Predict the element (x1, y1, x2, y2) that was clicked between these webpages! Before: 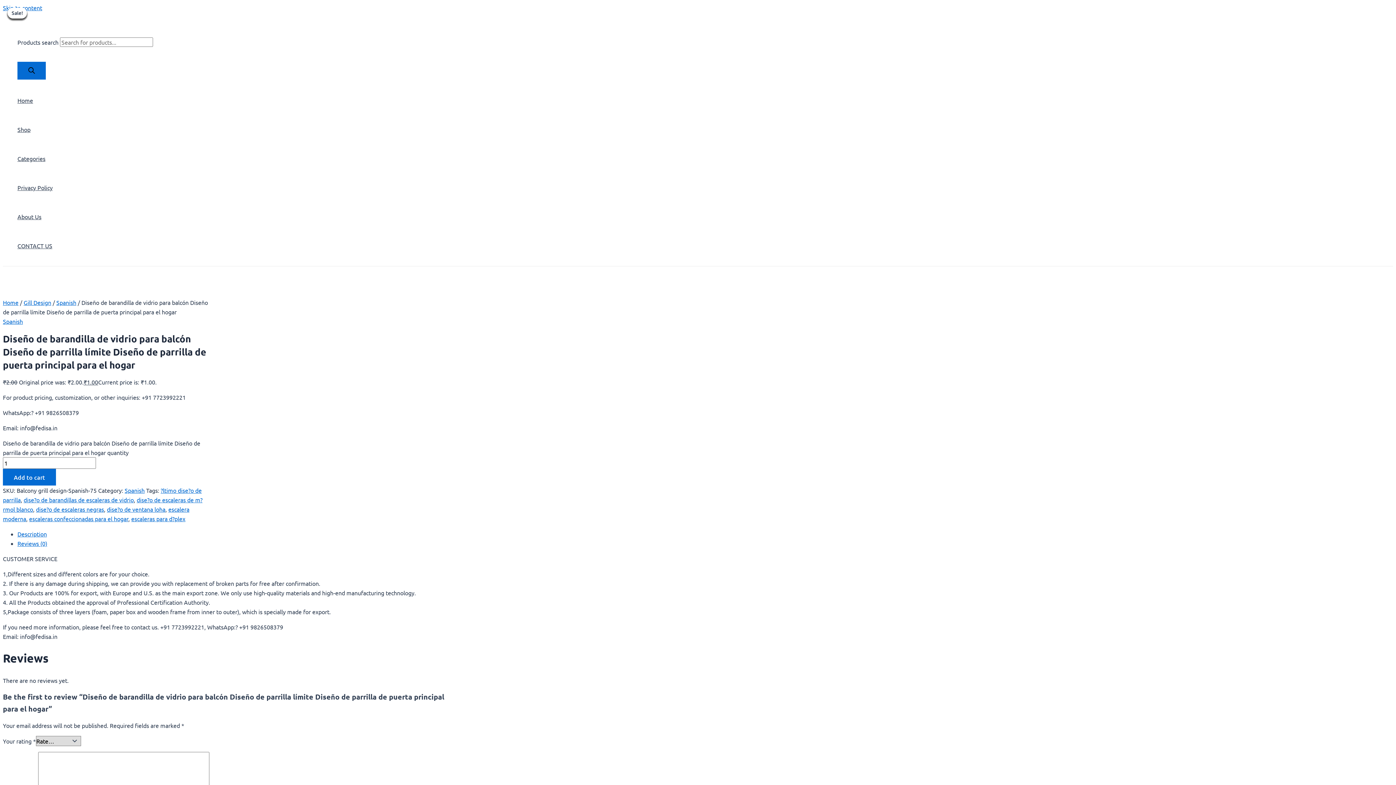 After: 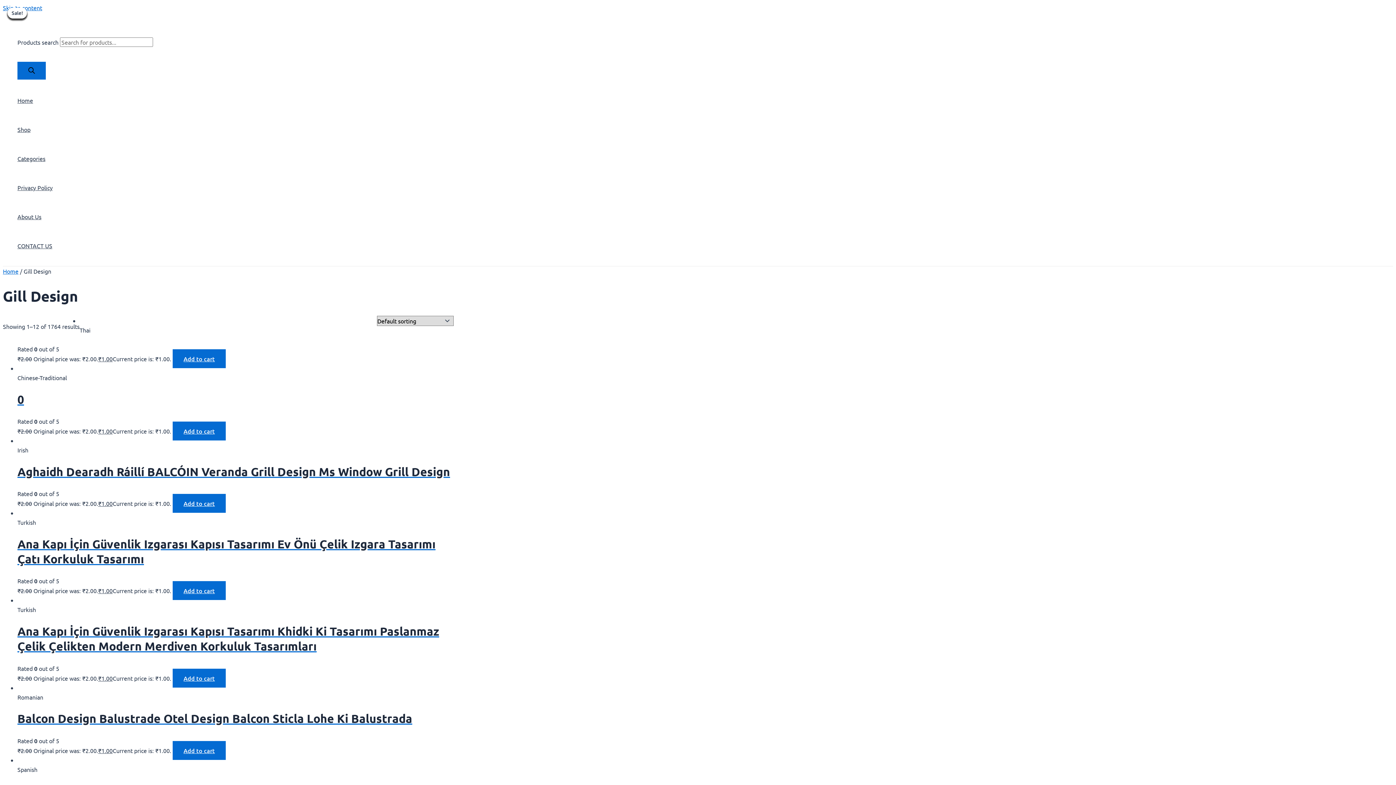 Action: label: Gill Design bbox: (23, 298, 51, 306)